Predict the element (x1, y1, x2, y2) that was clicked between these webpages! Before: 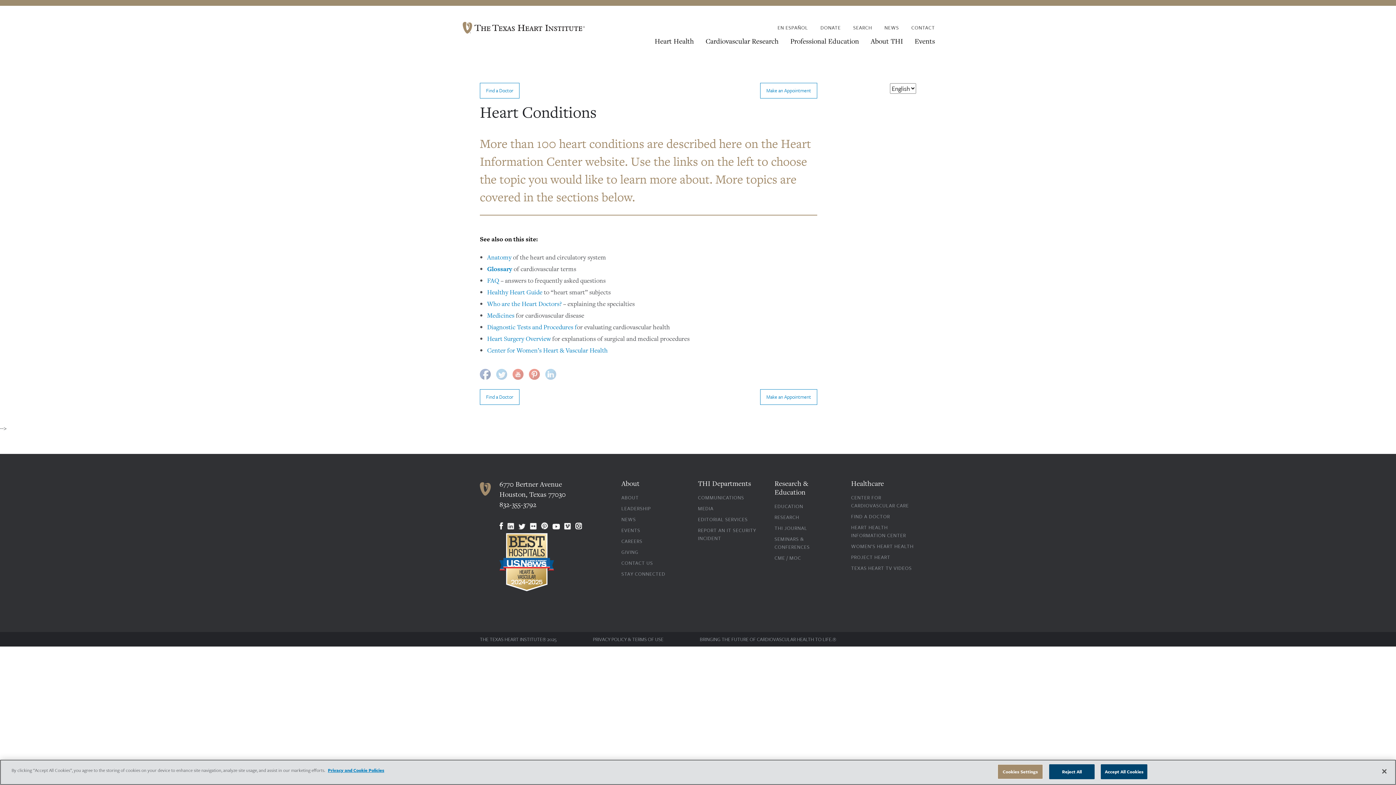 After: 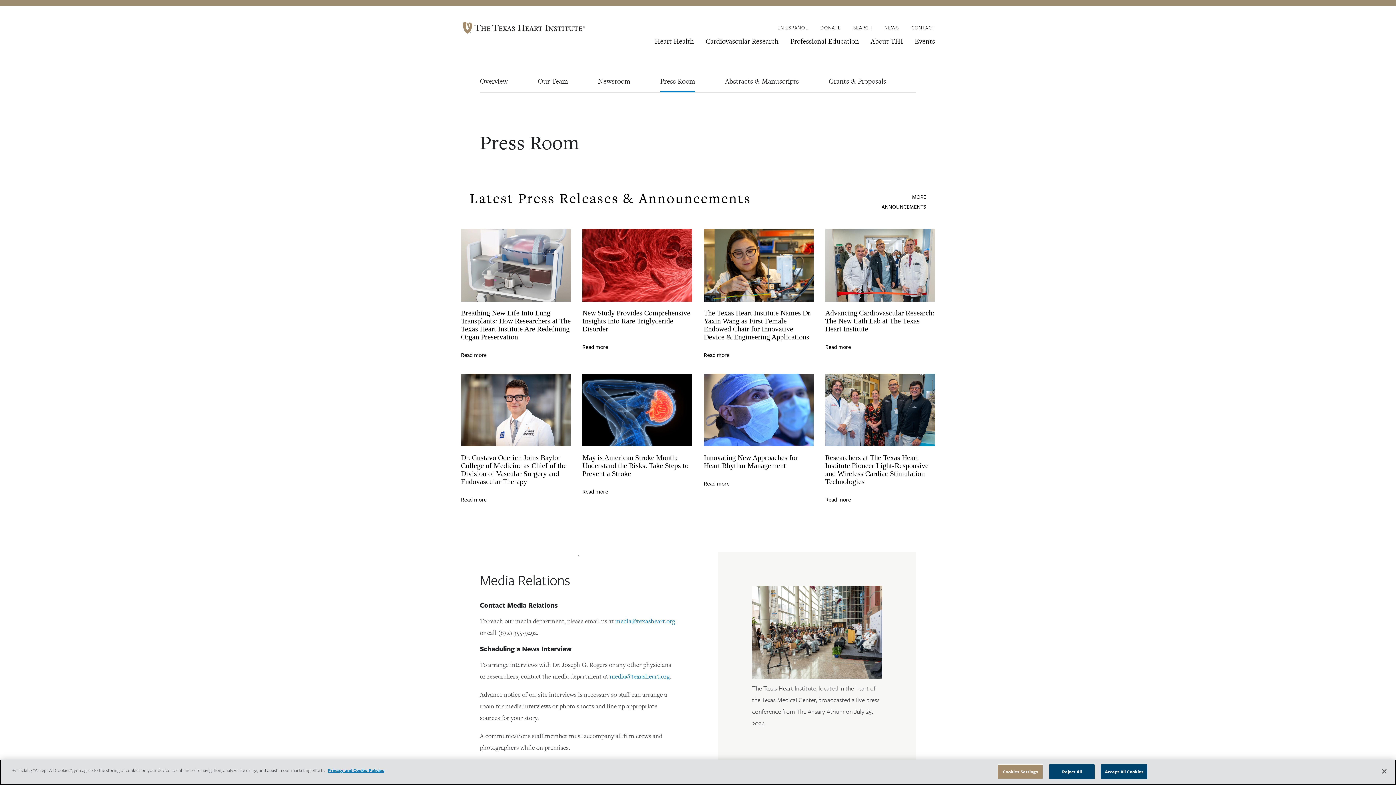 Action: bbox: (698, 505, 713, 512) label: MEDIA